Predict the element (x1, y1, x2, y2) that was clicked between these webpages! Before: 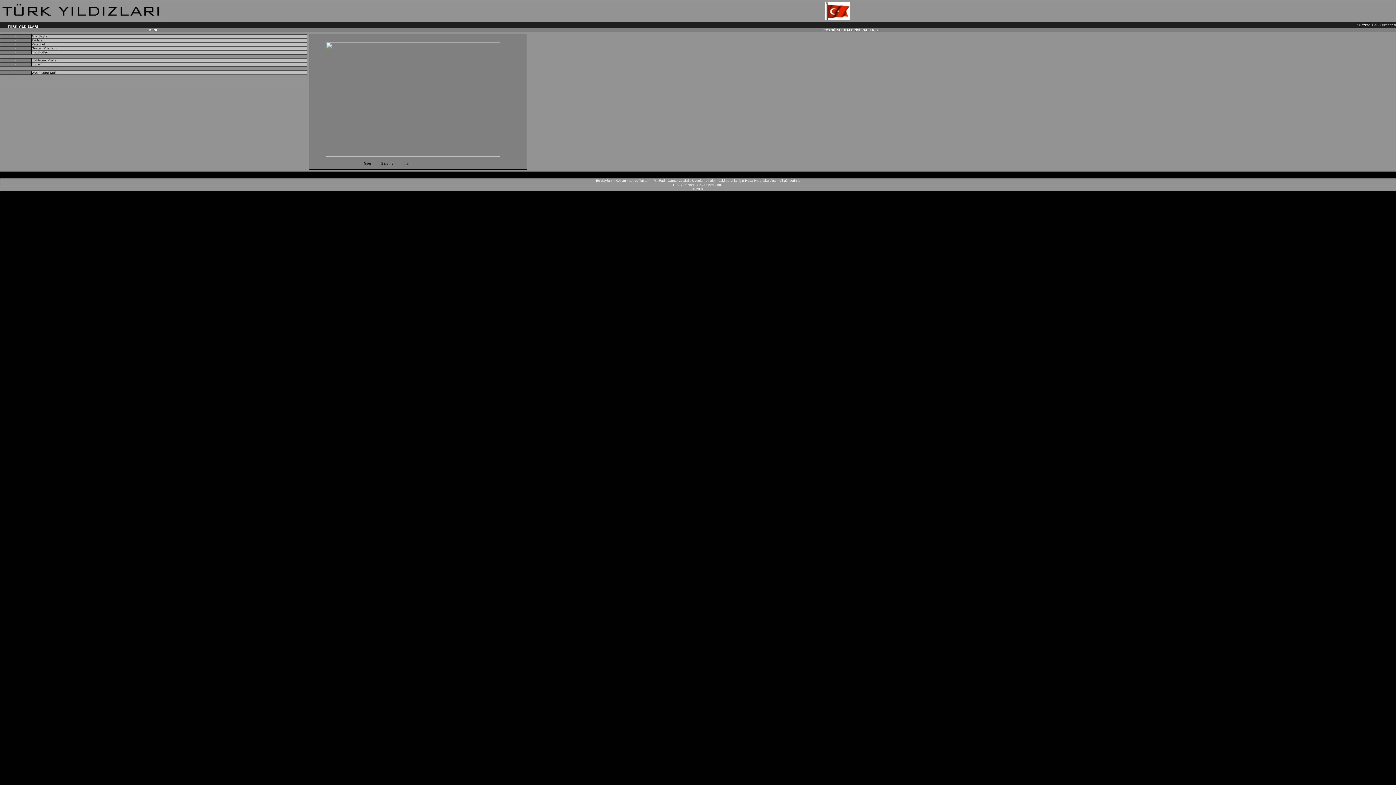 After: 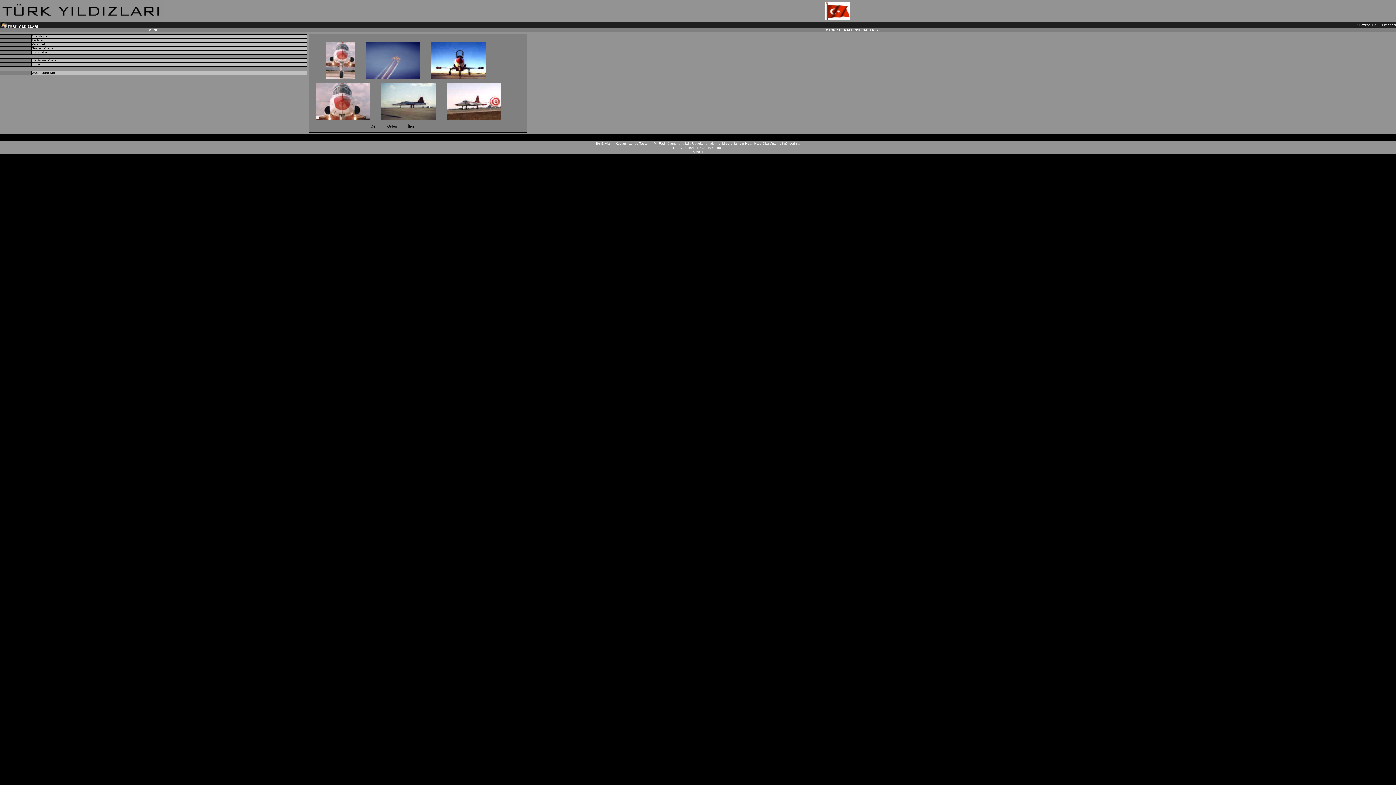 Action: label: Galeri 9 bbox: (380, 161, 393, 165)